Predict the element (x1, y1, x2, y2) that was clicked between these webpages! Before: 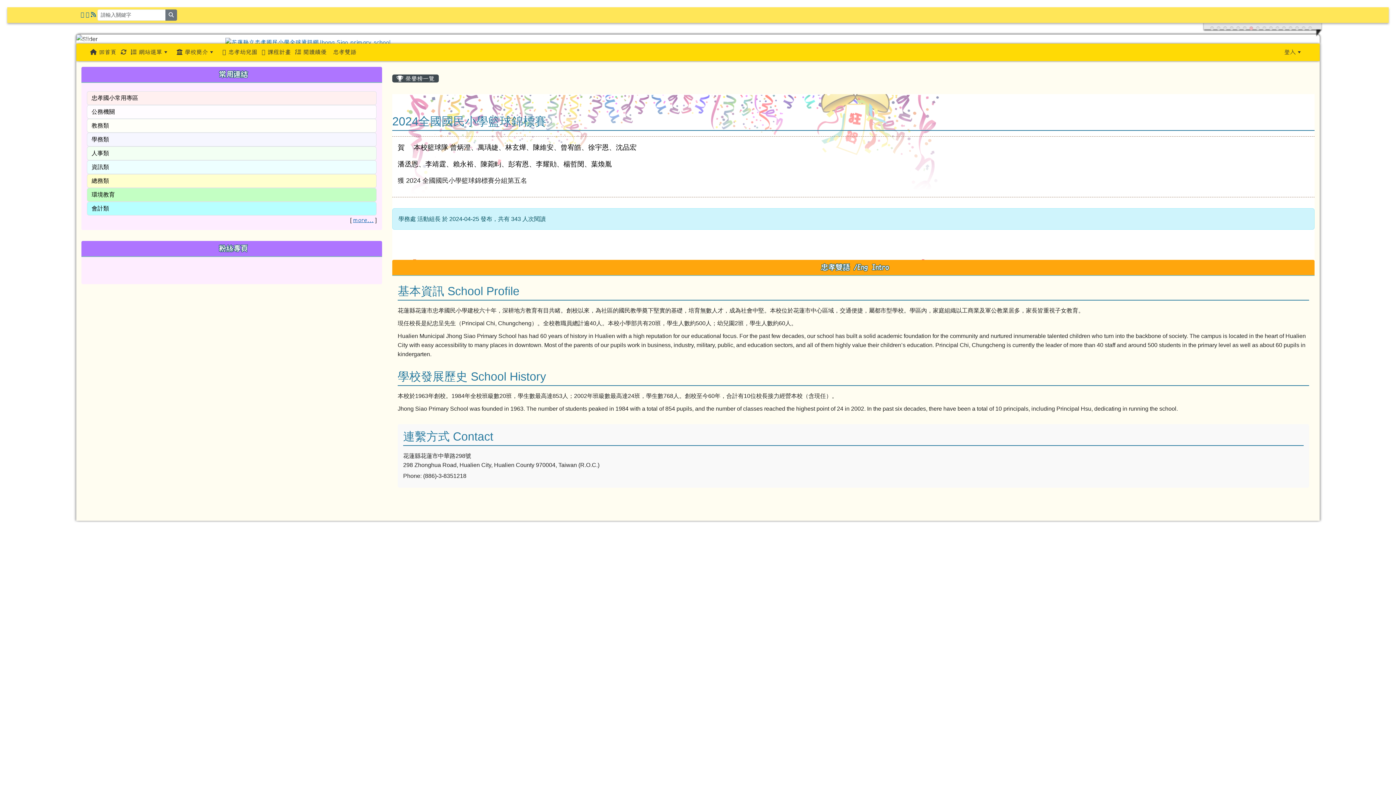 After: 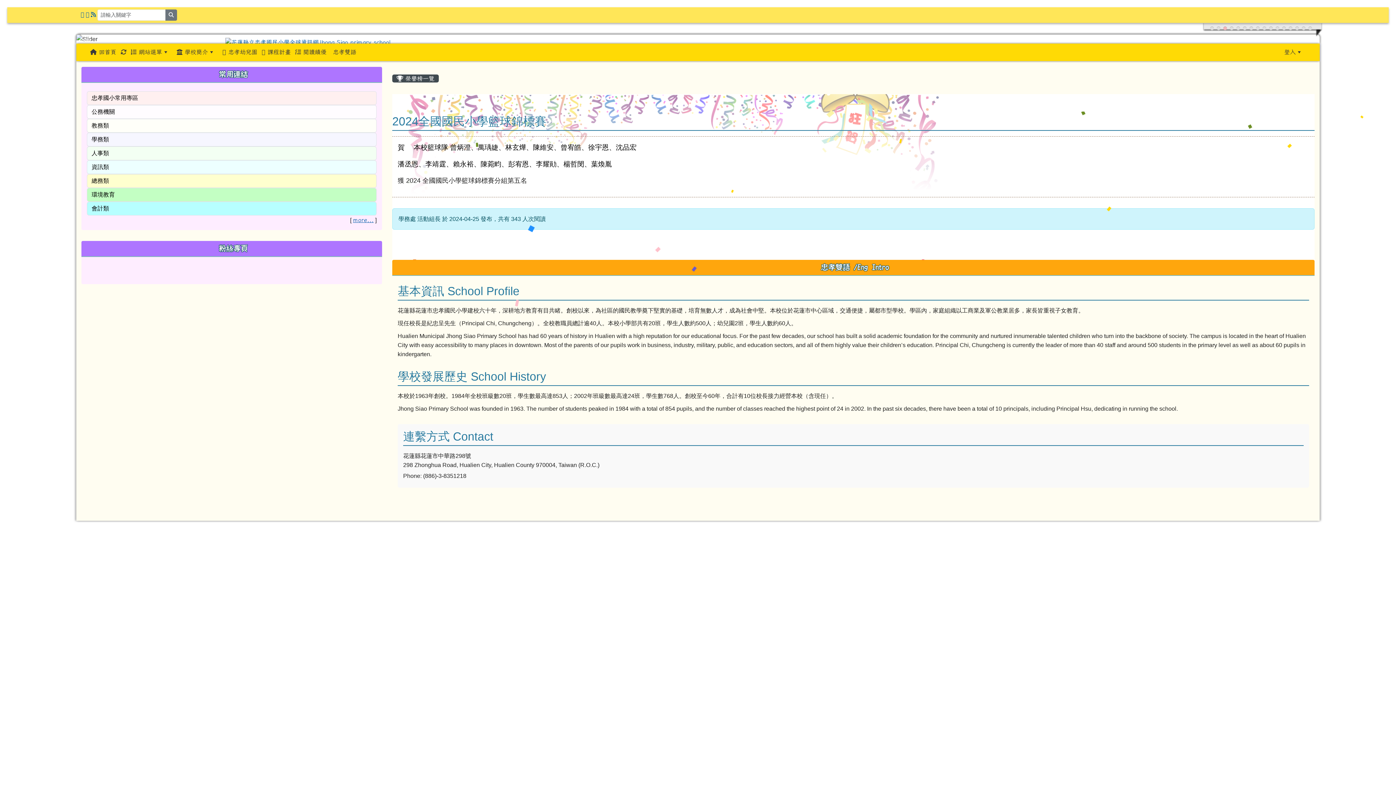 Action: bbox: (1249, 26, 1253, 30) label: 7